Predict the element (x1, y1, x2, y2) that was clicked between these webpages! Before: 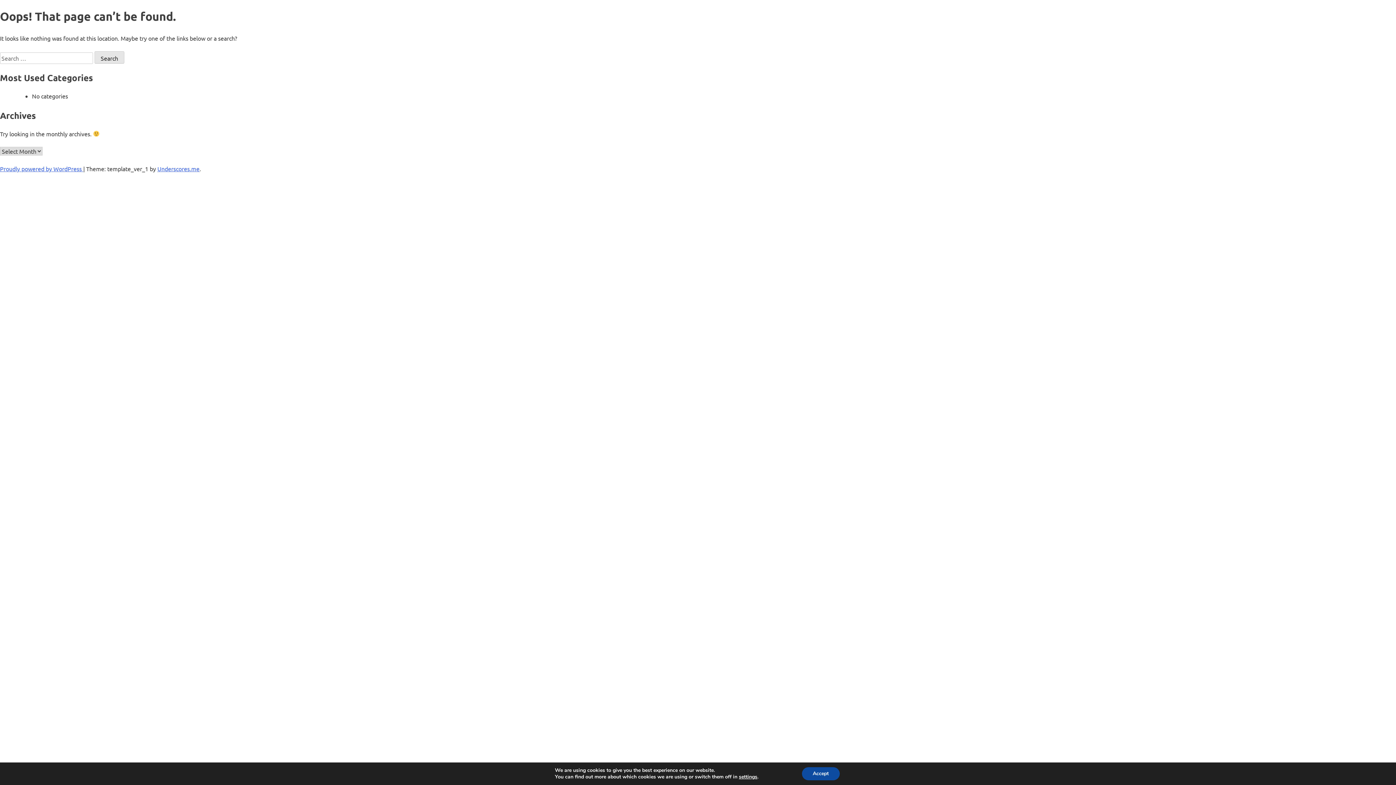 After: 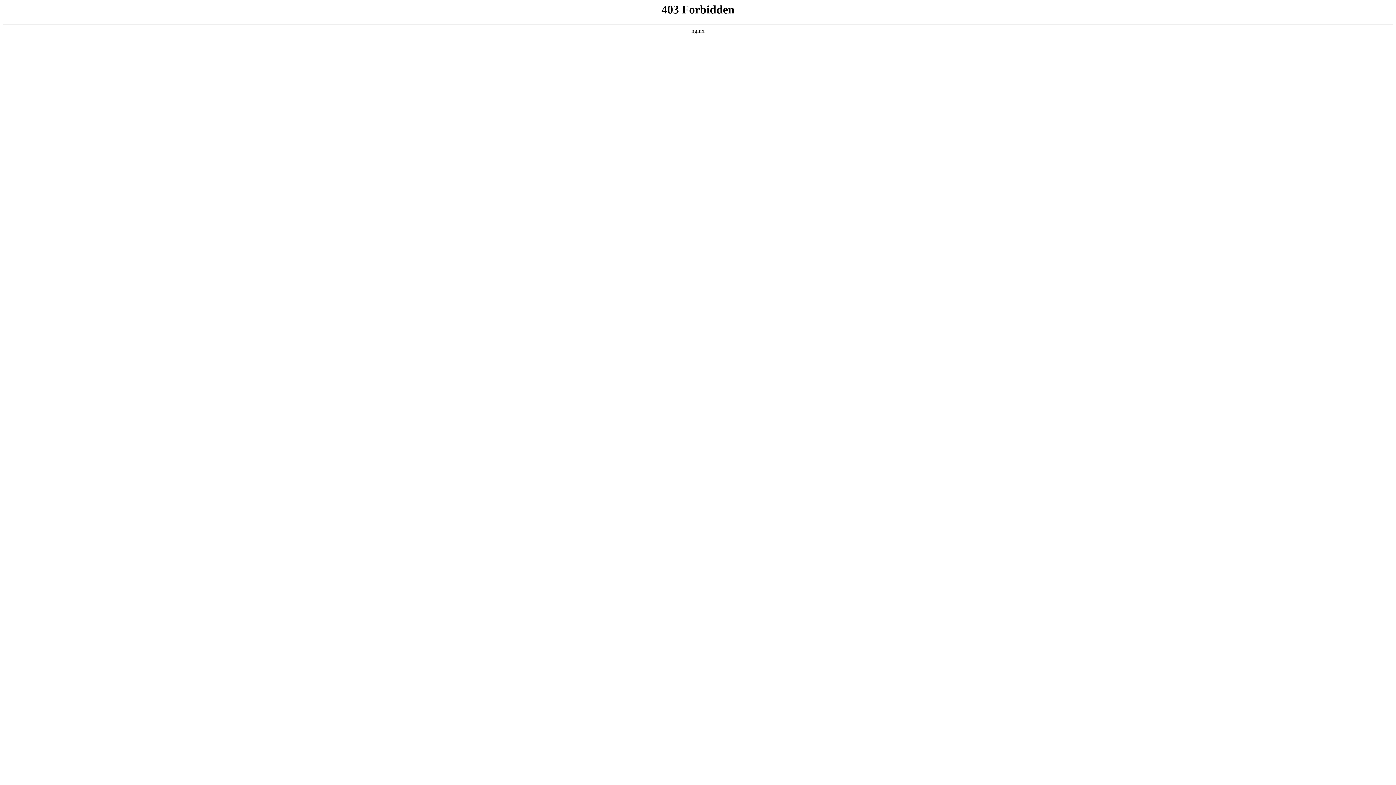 Action: label: Proudly powered by WordPress  bbox: (0, 165, 83, 172)